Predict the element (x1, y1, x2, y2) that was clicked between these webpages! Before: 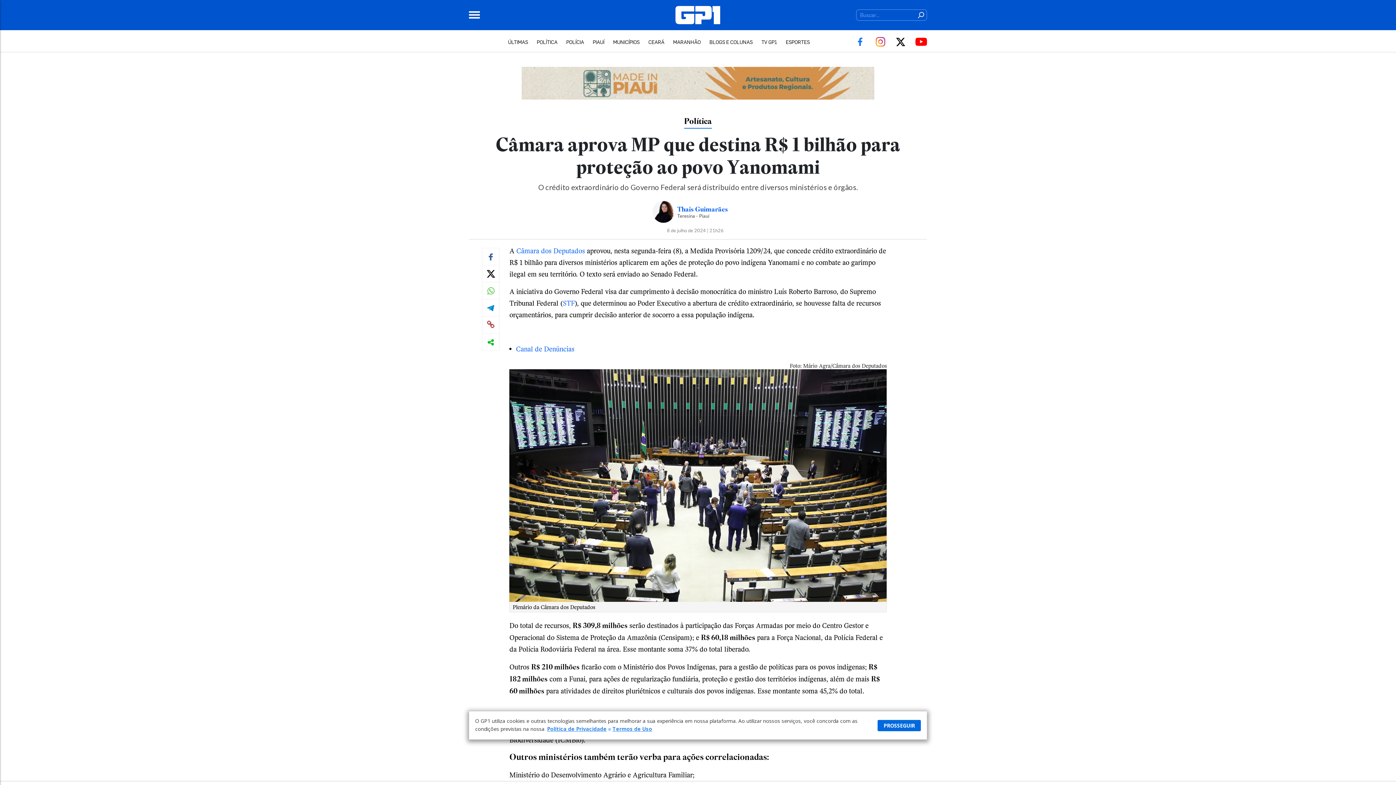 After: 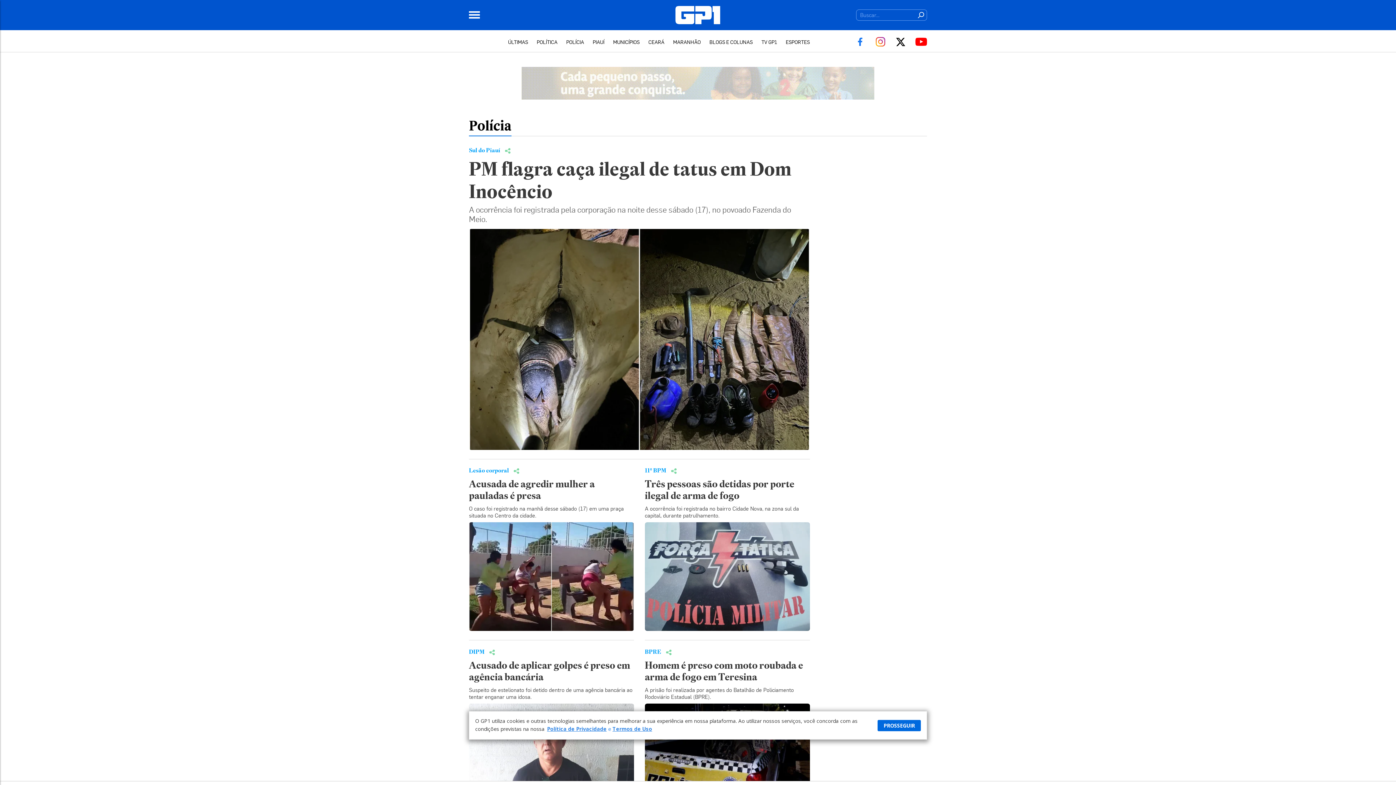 Action: label: POLÍCIA bbox: (562, 32, 587, 51)